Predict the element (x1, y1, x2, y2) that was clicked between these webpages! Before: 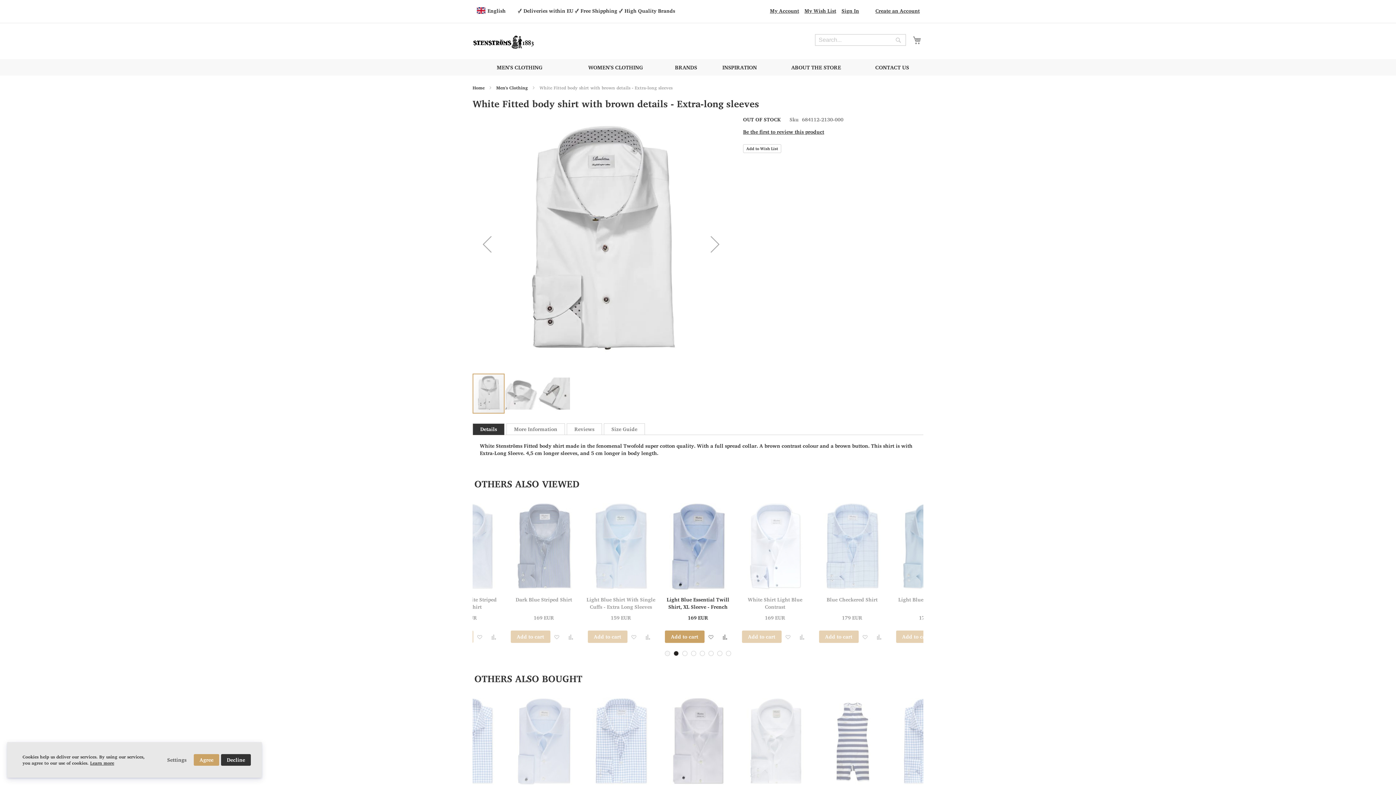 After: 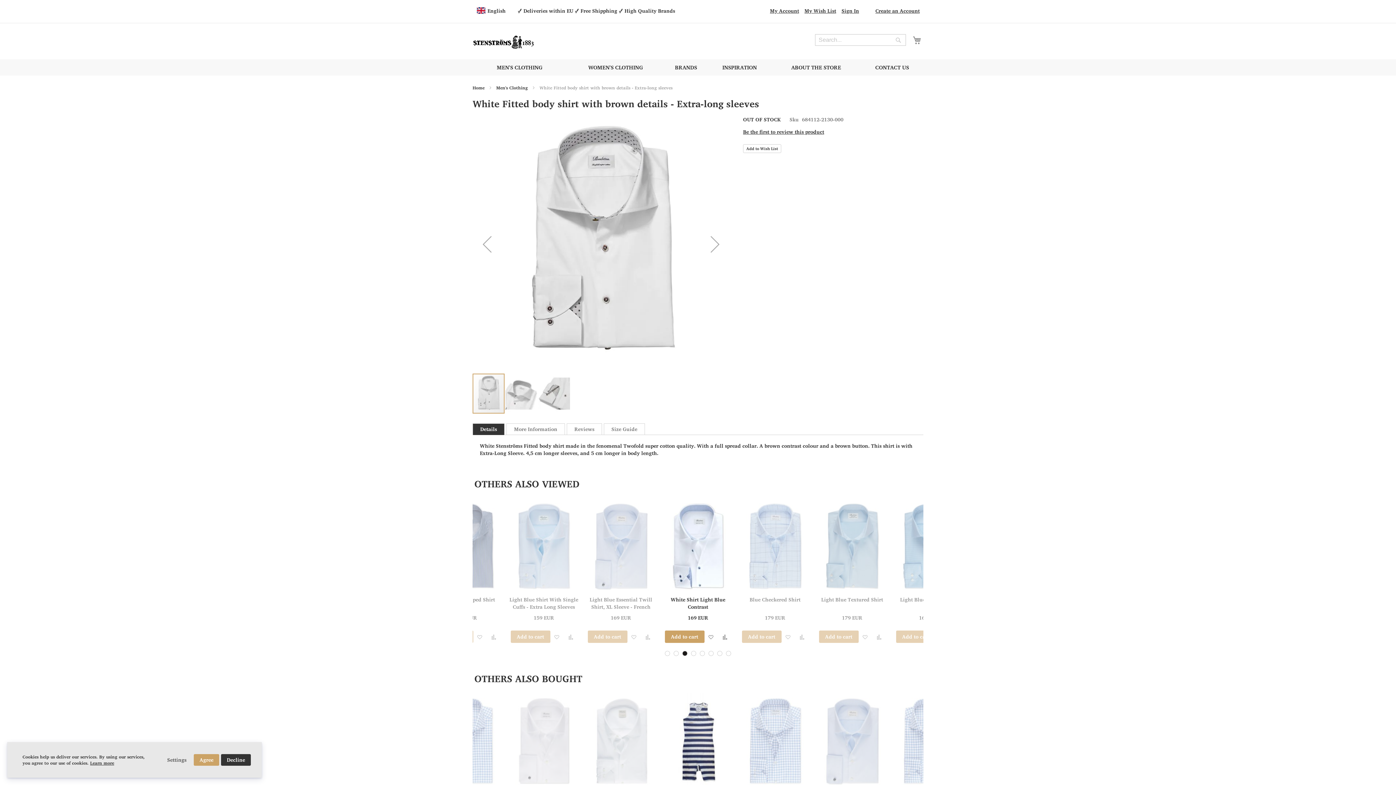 Action: label: 3 of 2 bbox: (682, 651, 687, 656)